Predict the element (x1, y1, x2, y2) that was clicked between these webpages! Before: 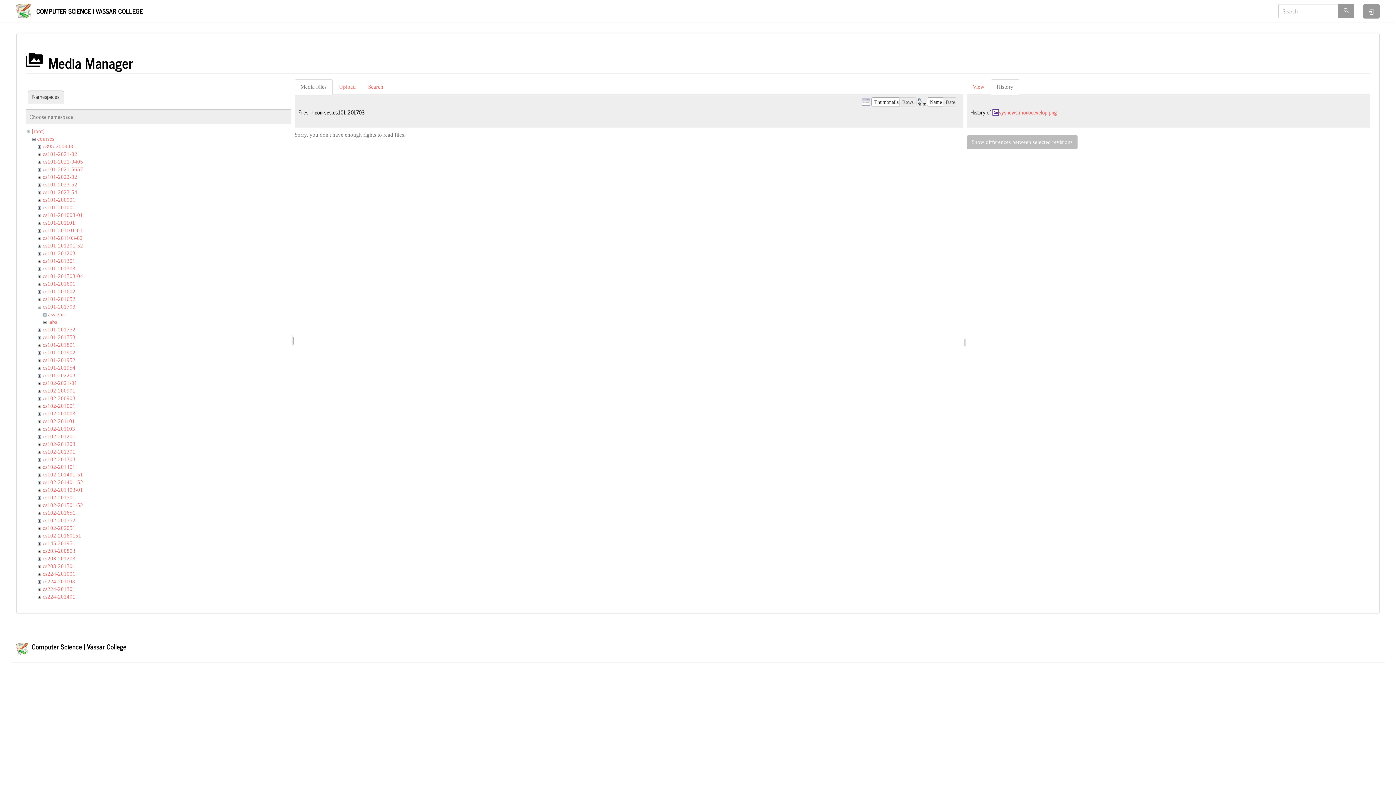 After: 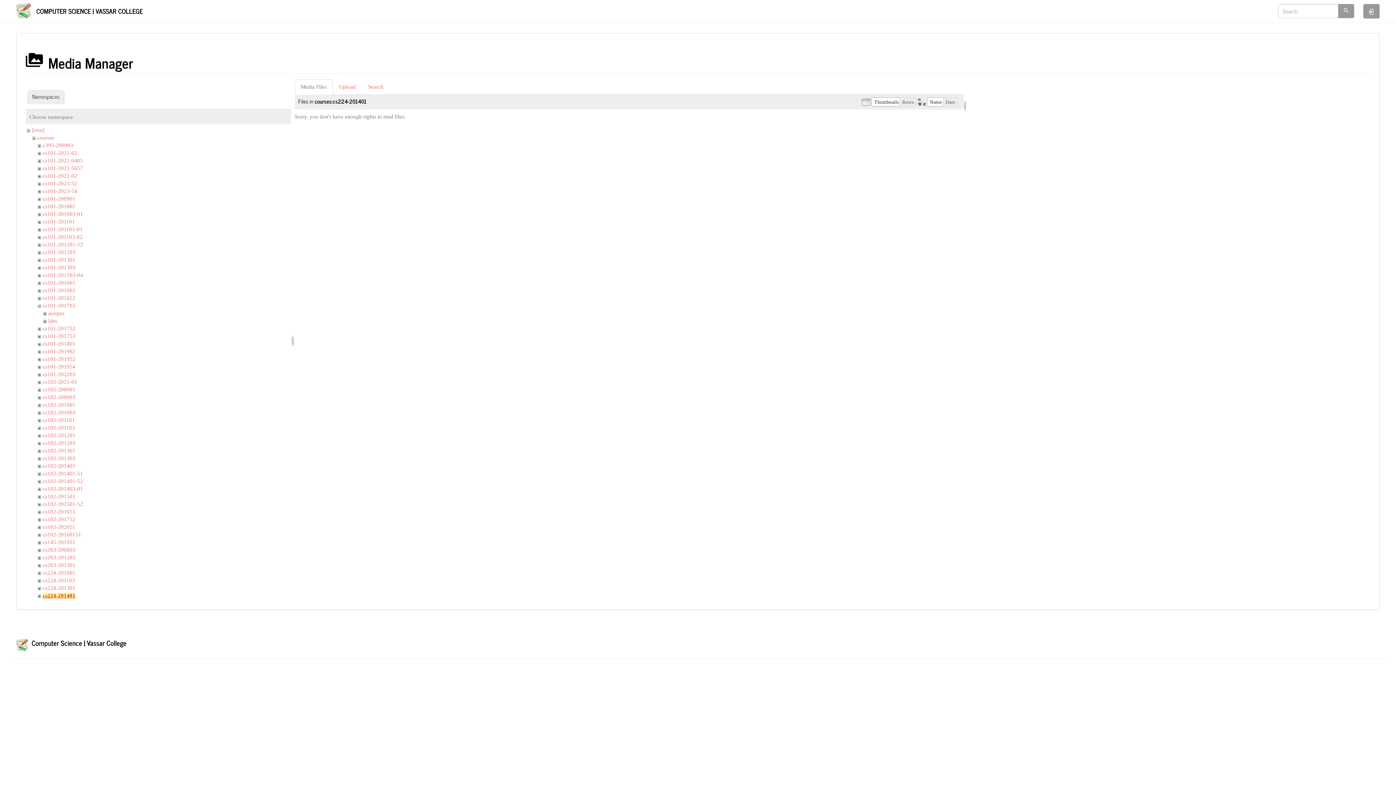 Action: label: cs224-201401 bbox: (42, 594, 75, 599)